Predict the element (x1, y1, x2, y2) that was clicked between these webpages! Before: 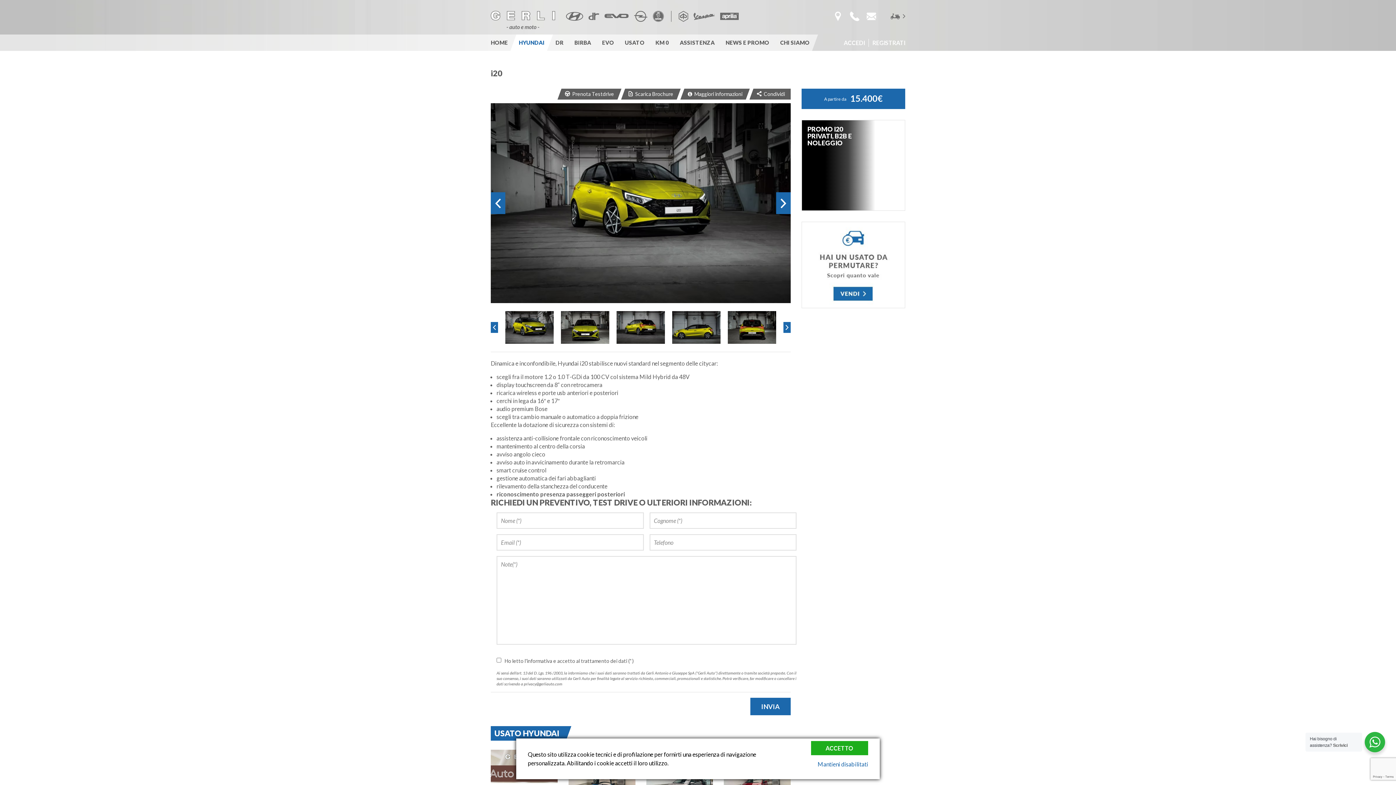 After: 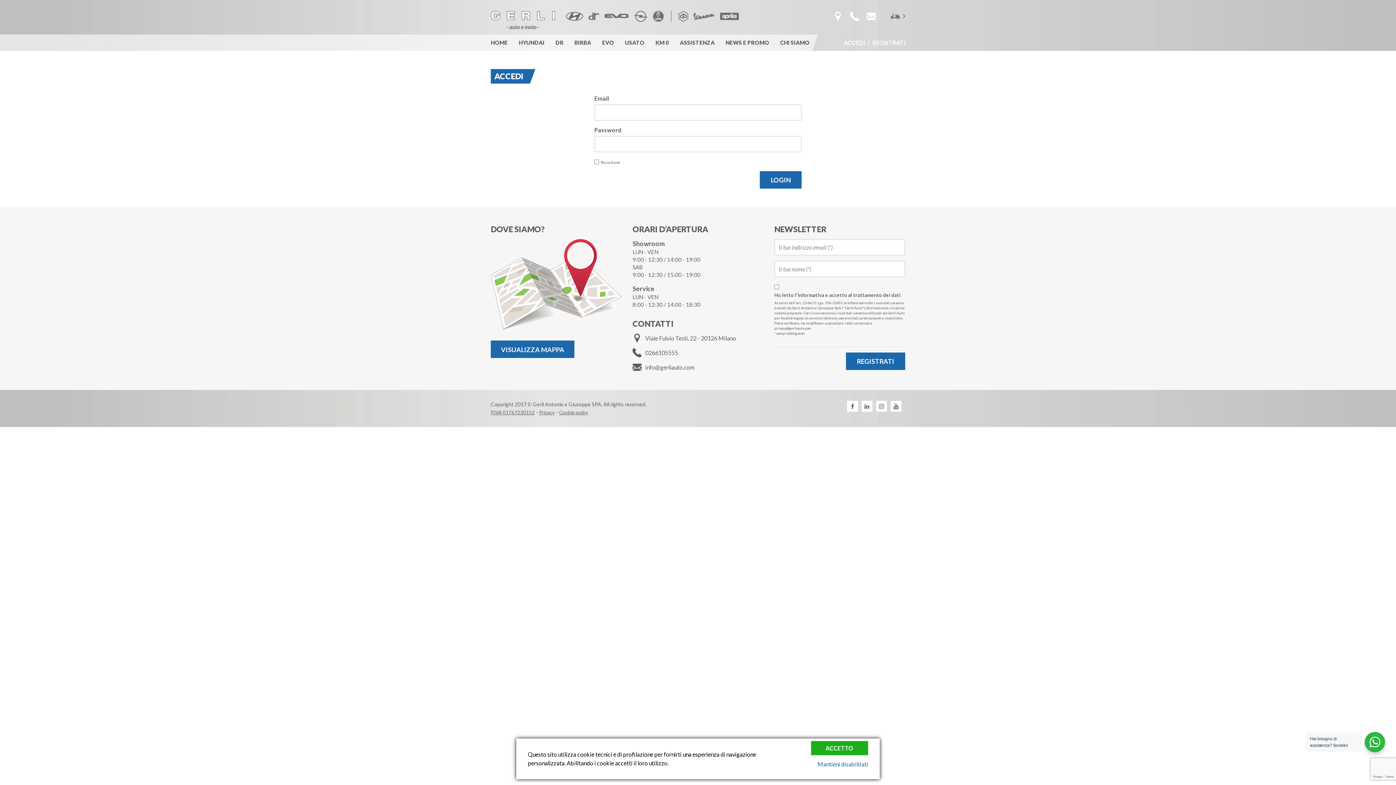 Action: label: ACCEDI bbox: (840, 38, 869, 46)